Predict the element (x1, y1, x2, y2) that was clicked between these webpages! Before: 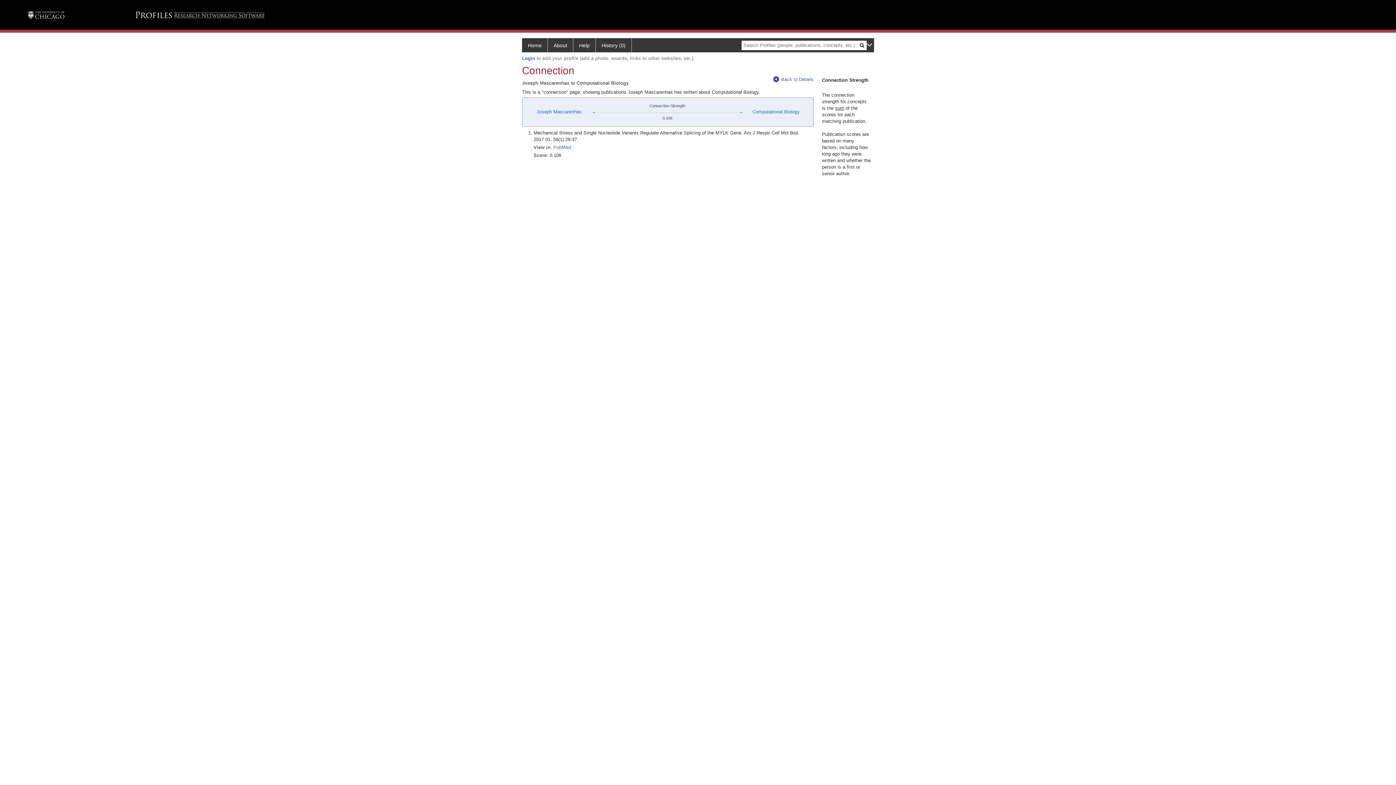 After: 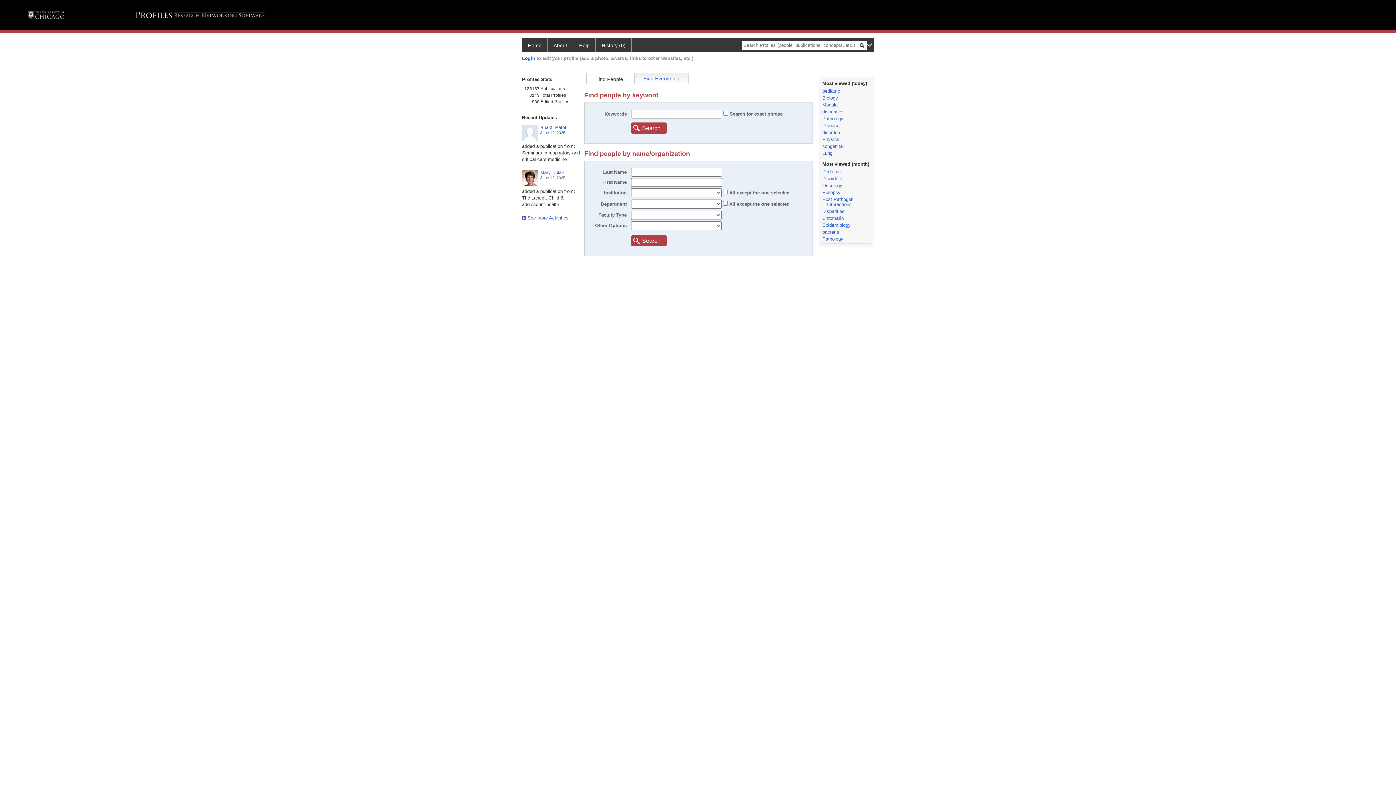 Action: bbox: (596, 38, 632, 52) label: History (0)